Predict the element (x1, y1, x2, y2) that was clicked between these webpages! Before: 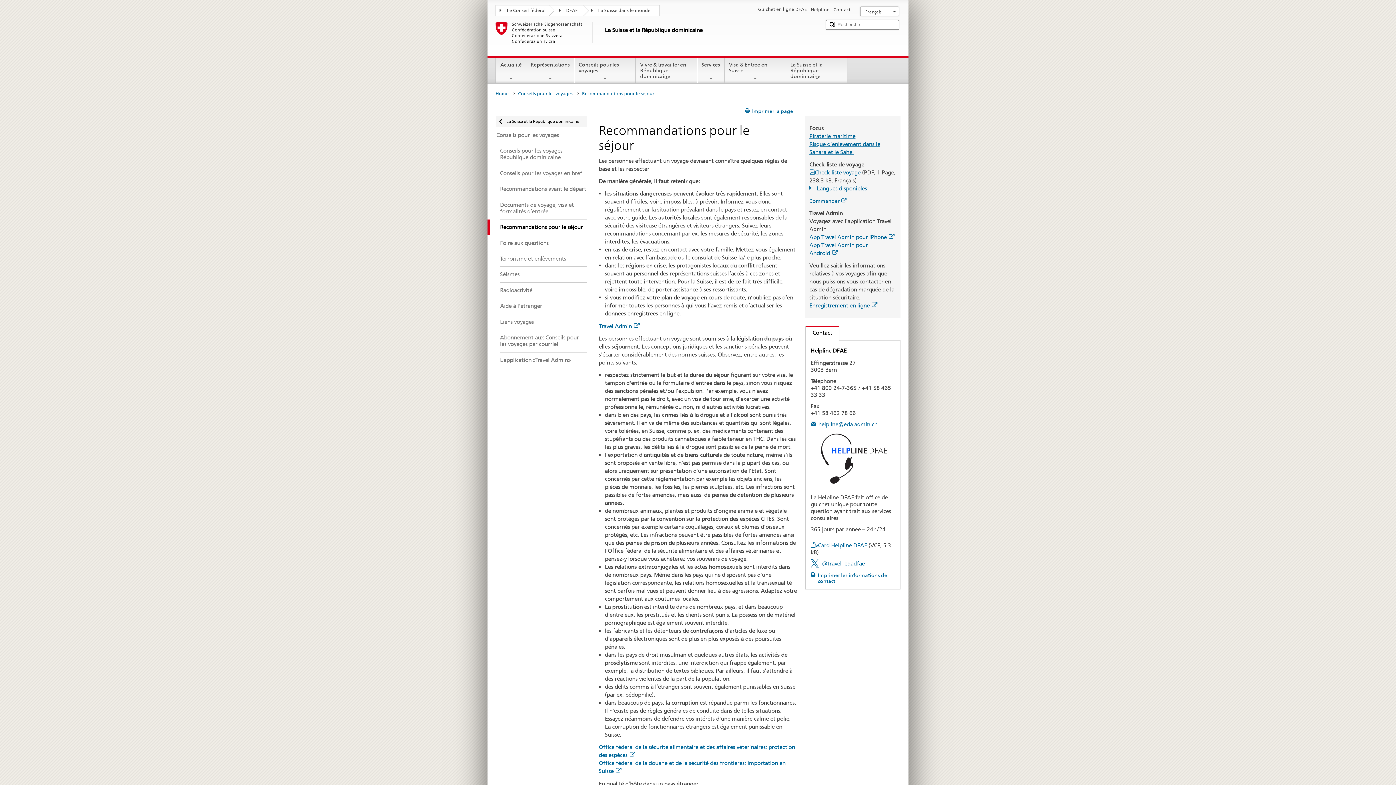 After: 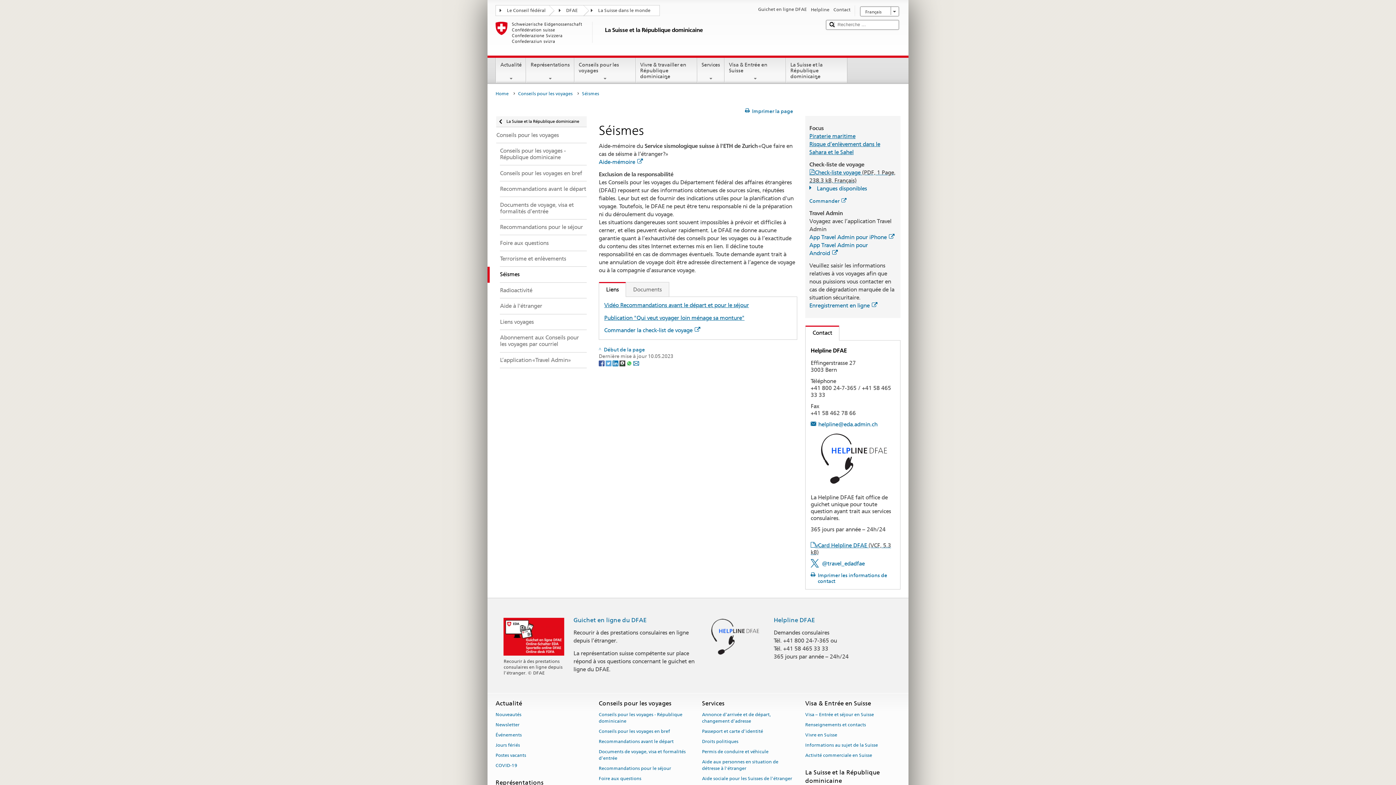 Action: label: Séismes bbox: (487, 266, 586, 282)